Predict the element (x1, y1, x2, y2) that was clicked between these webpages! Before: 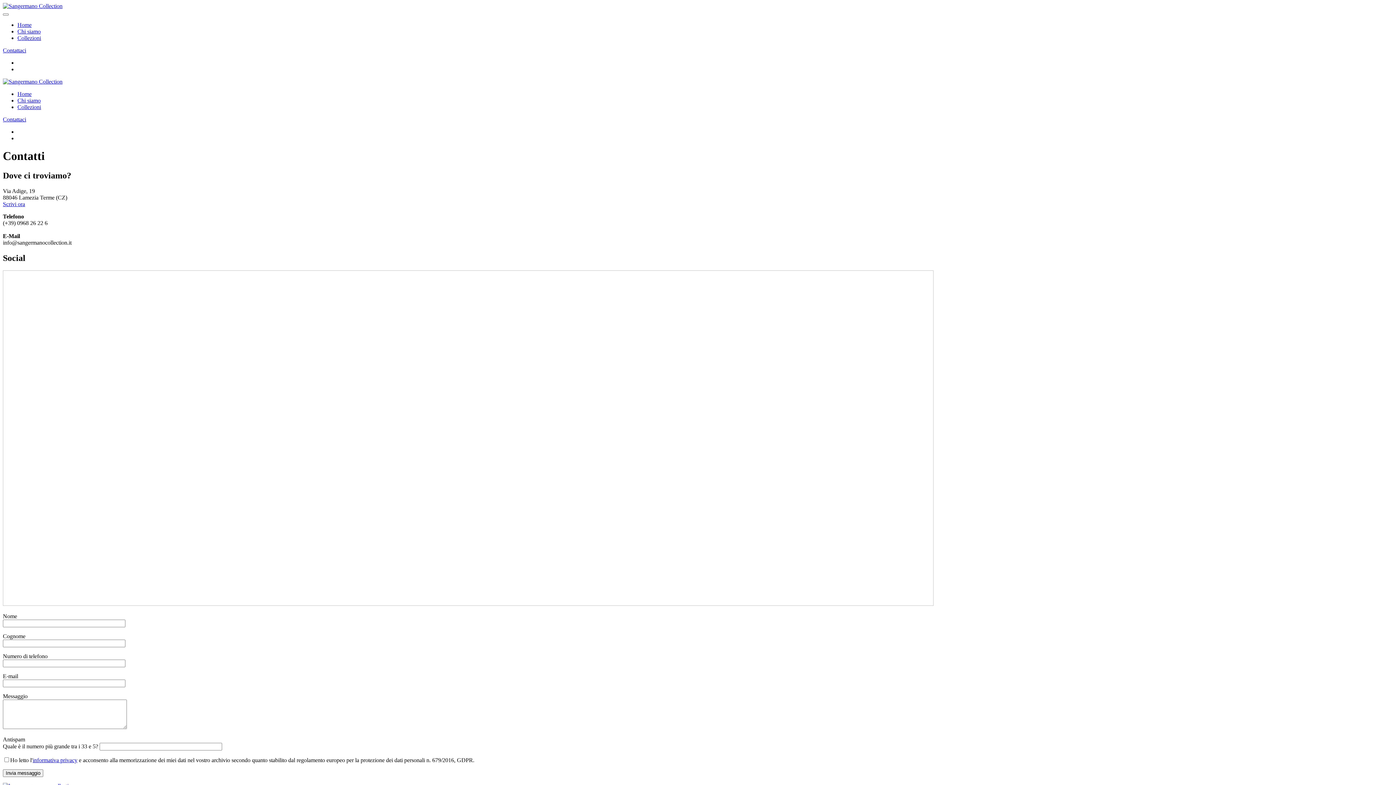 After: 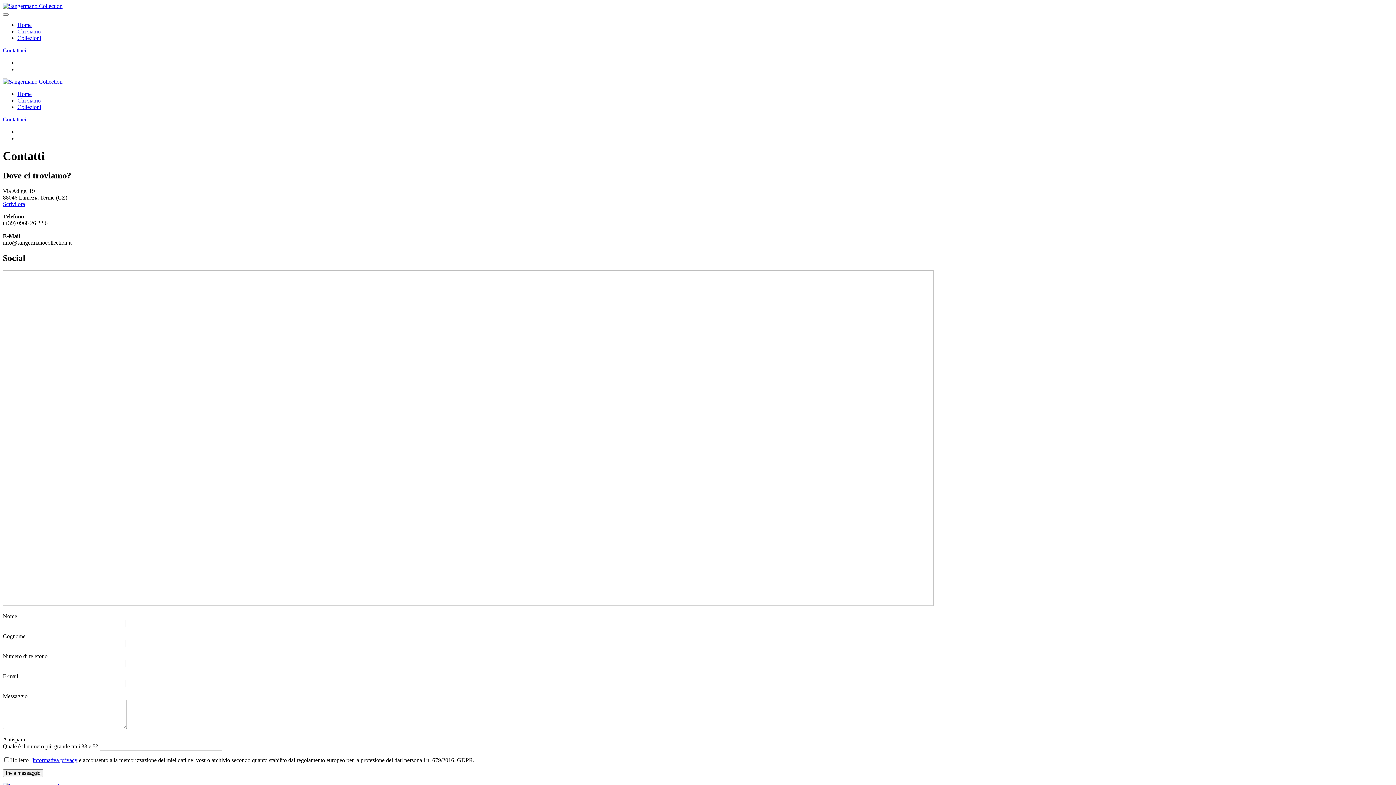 Action: bbox: (32, 757, 77, 763) label: informativa privacy